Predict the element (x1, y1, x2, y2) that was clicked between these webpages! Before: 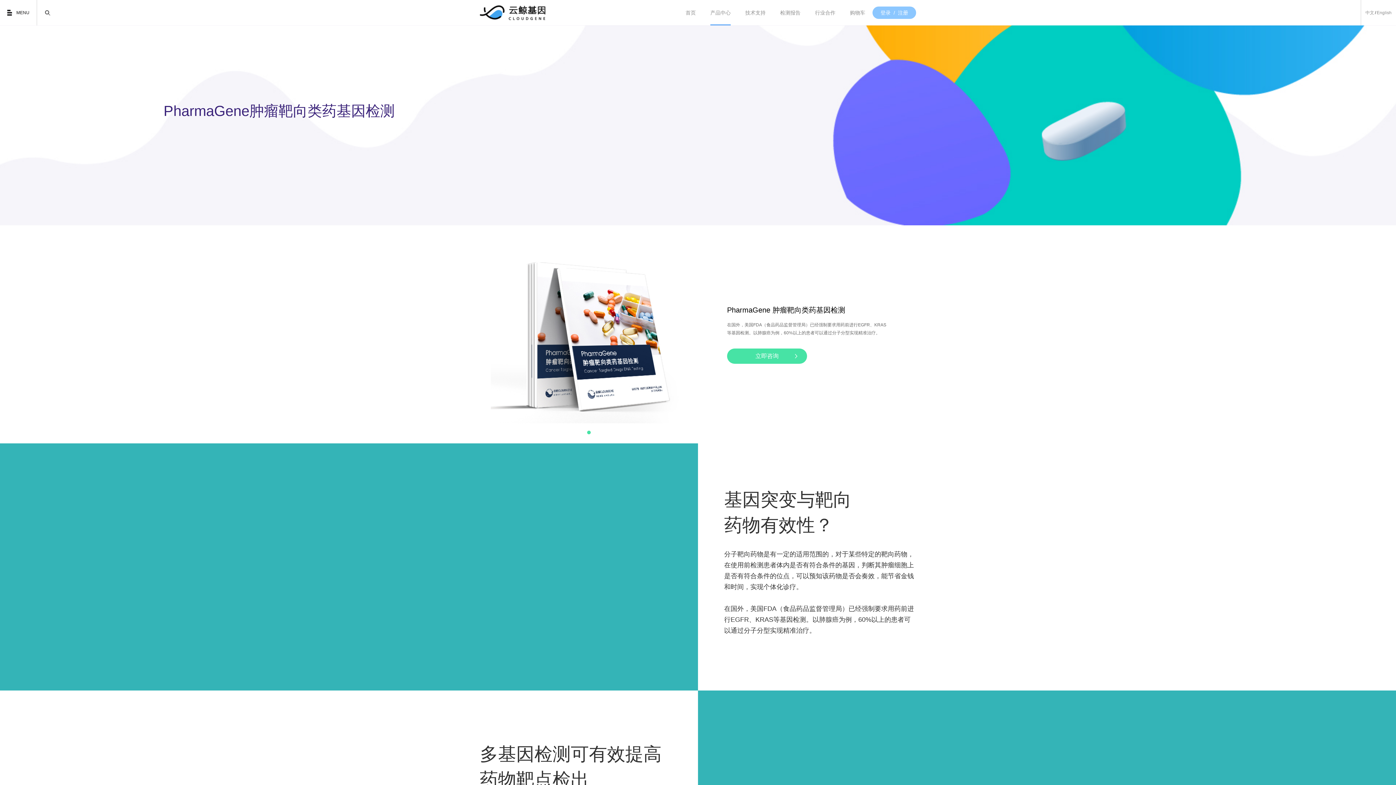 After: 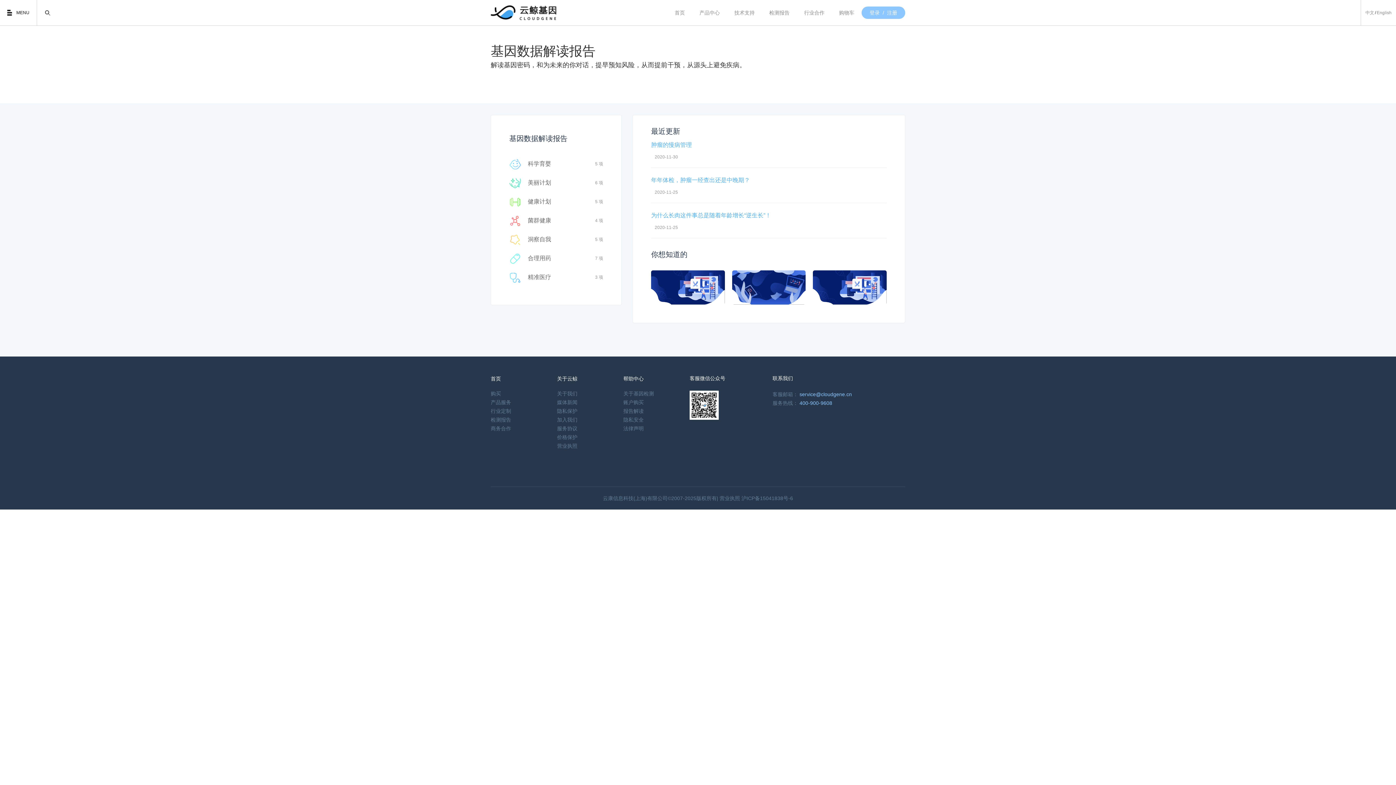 Action: bbox: (773, 0, 808, 25) label: 检测报告